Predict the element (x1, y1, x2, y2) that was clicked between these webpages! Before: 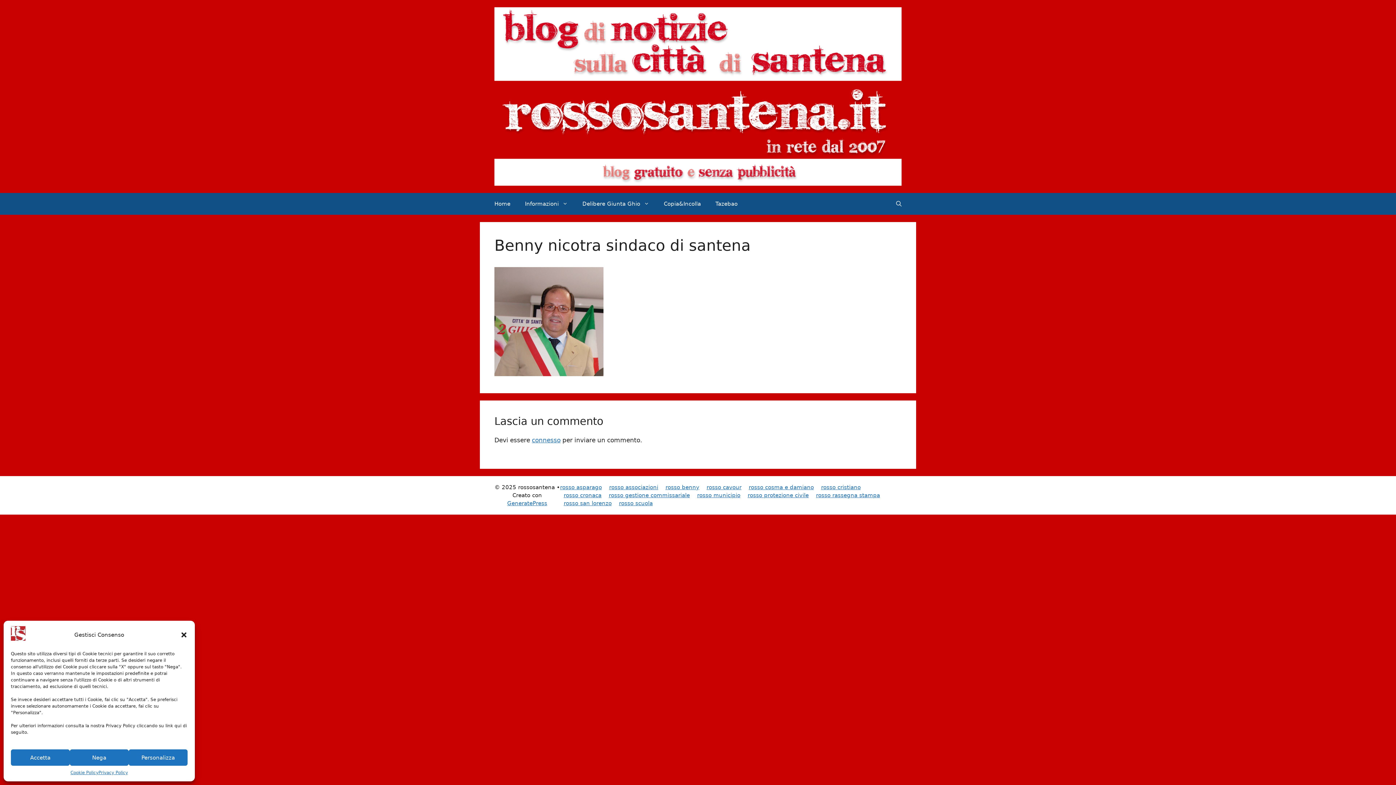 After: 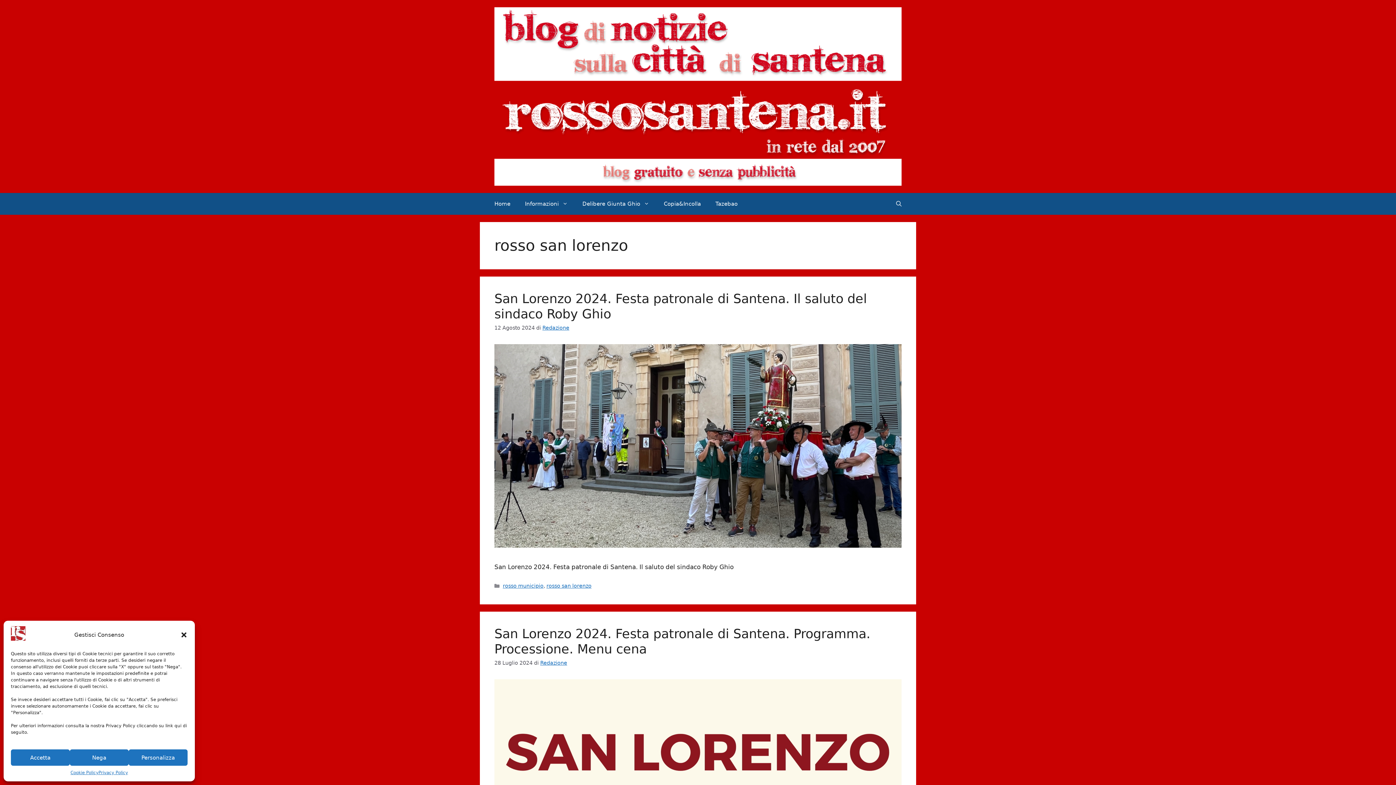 Action: label: rosso san lorenzo bbox: (563, 500, 611, 506)